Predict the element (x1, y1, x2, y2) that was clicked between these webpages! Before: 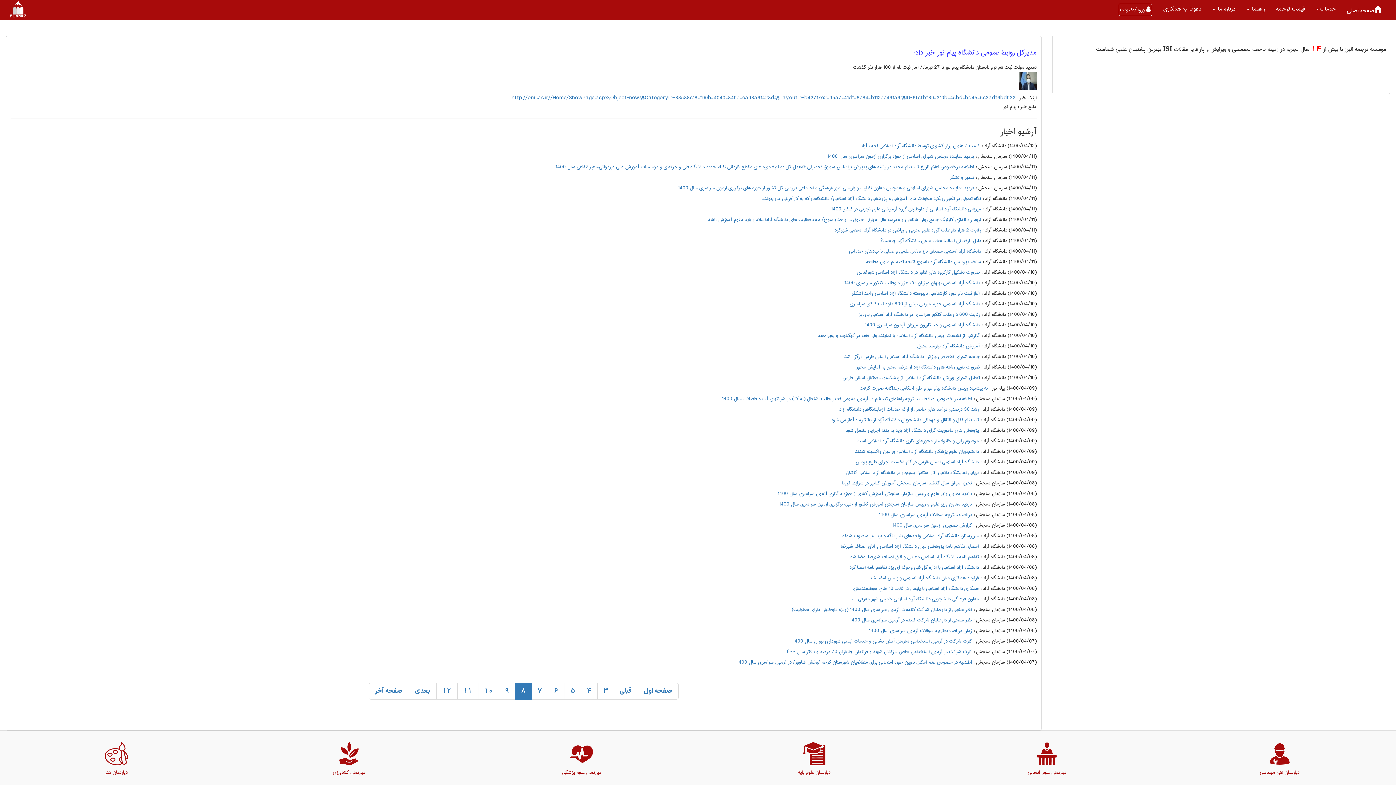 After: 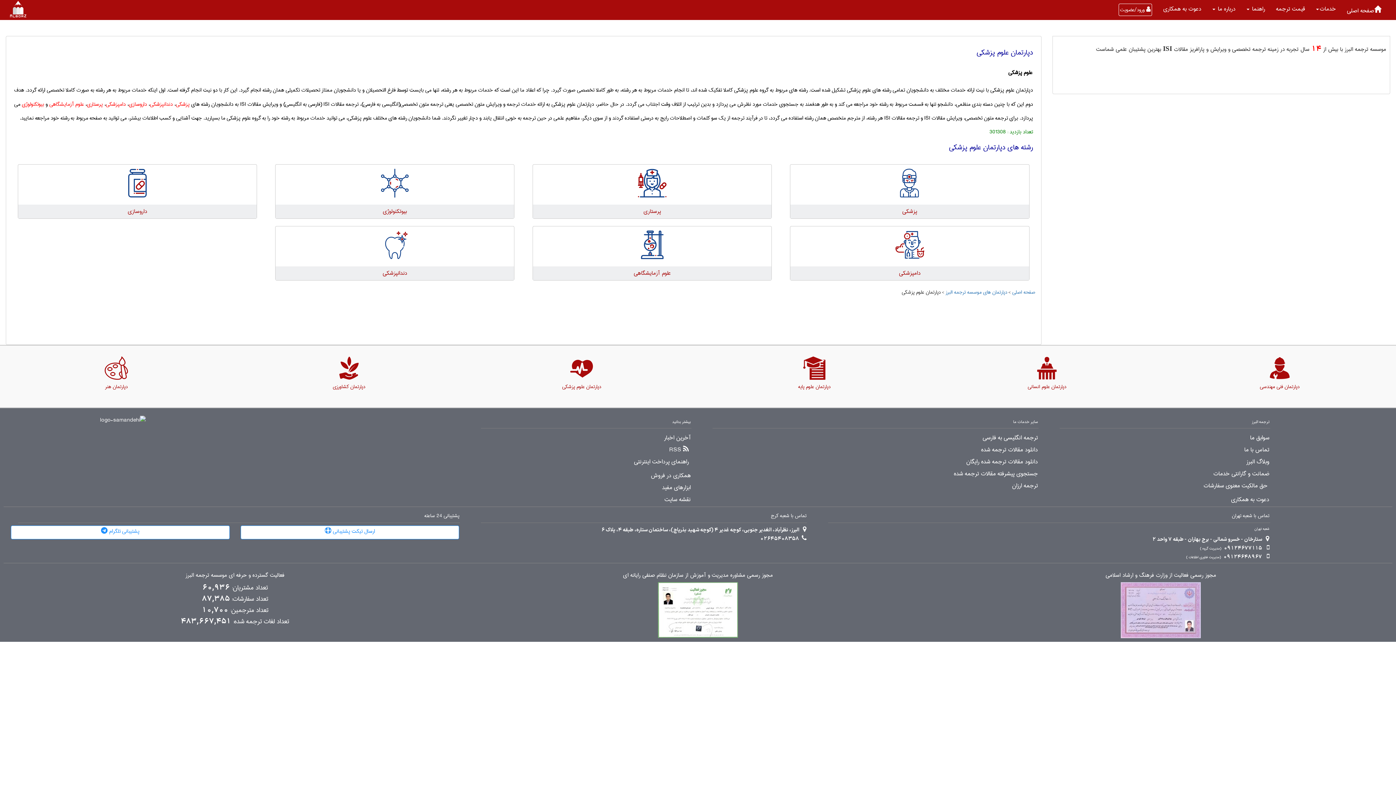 Action: bbox: (470, 742, 692, 786) label: دپارتمان علوم پزشکی